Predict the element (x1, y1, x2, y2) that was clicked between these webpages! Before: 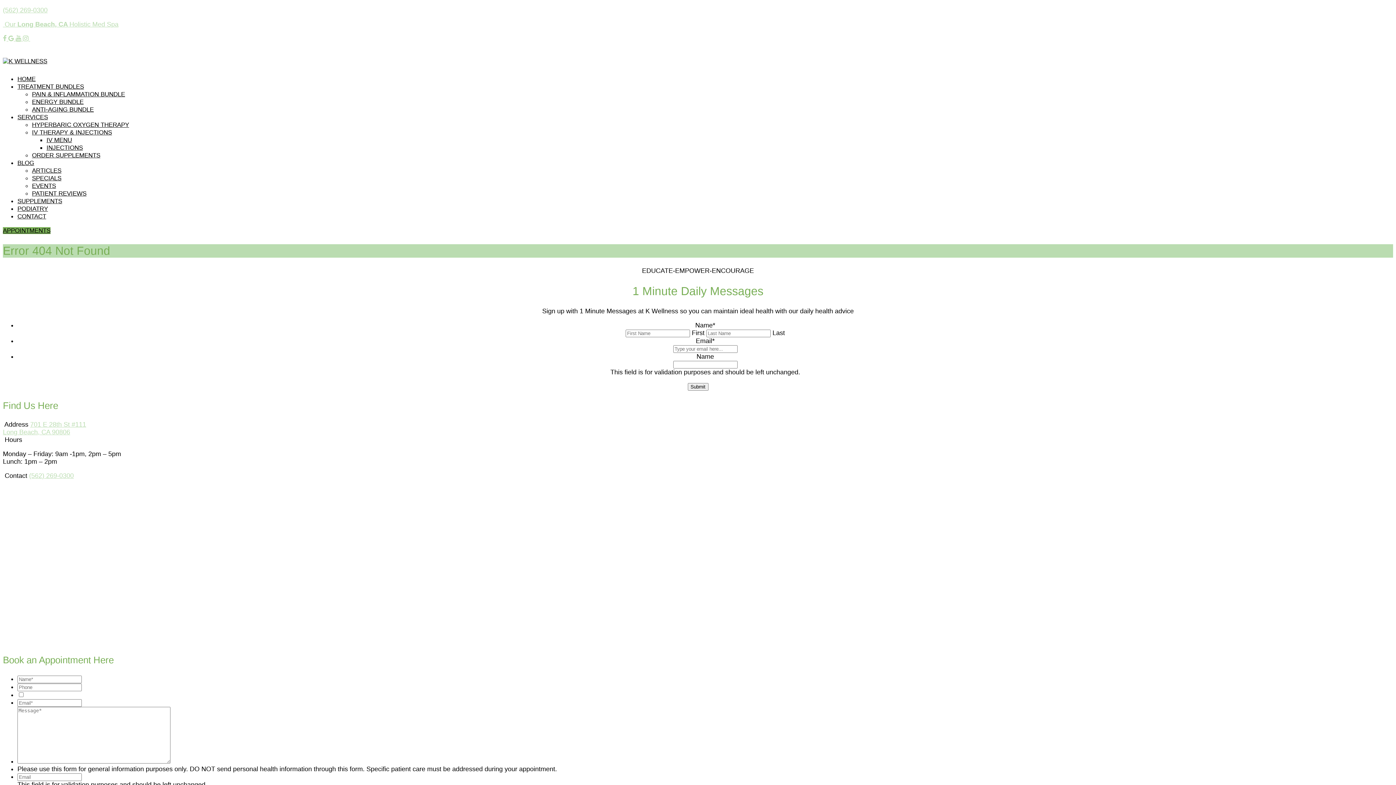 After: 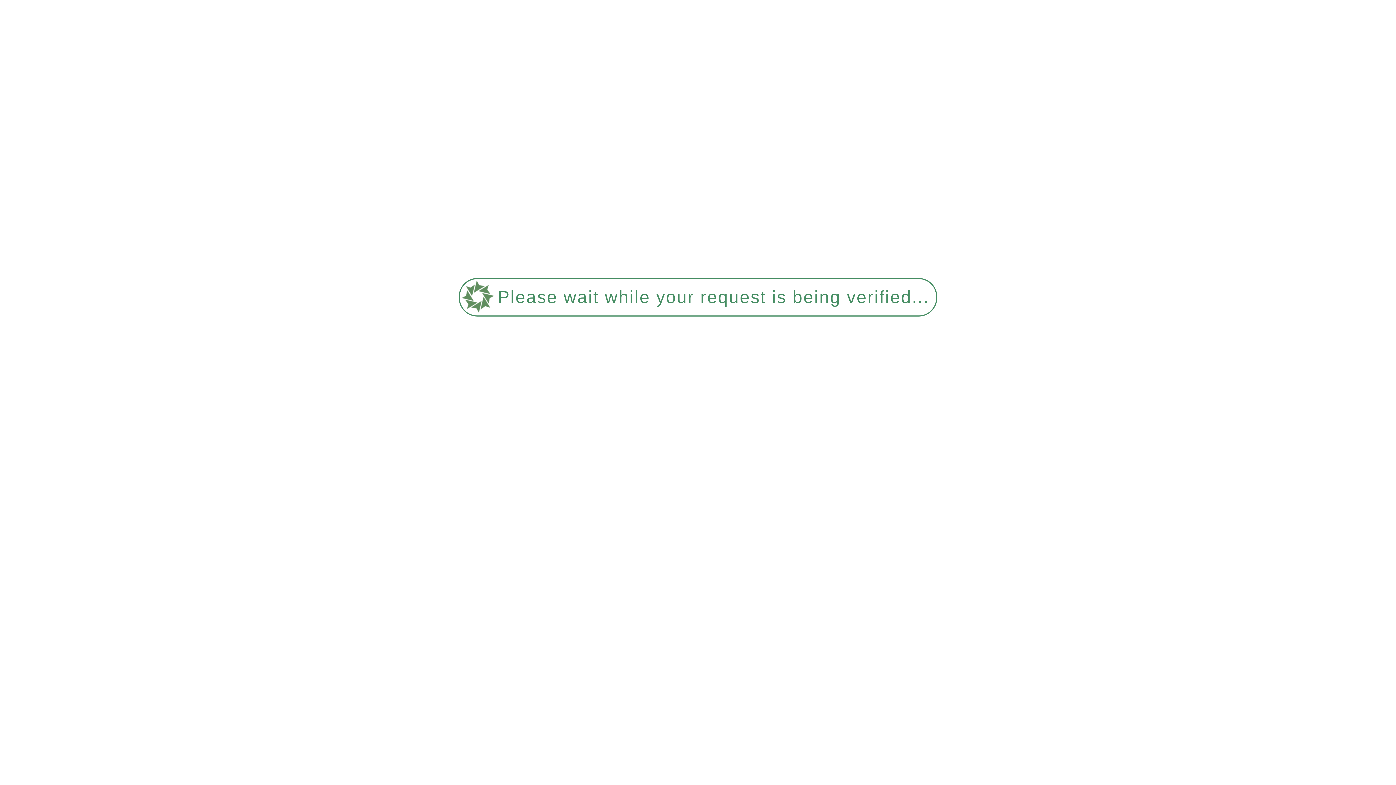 Action: bbox: (32, 190, 86, 197) label: PATIENT REVIEWS